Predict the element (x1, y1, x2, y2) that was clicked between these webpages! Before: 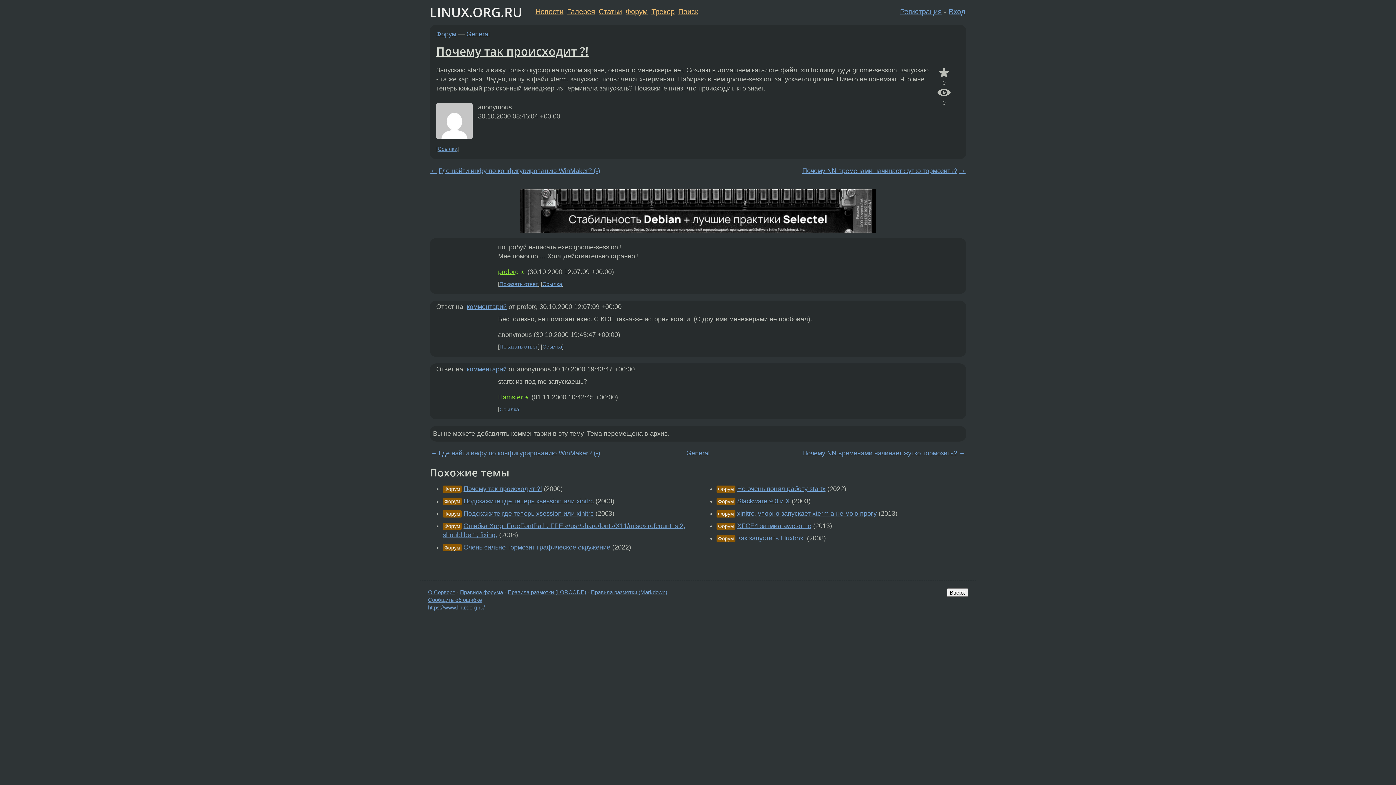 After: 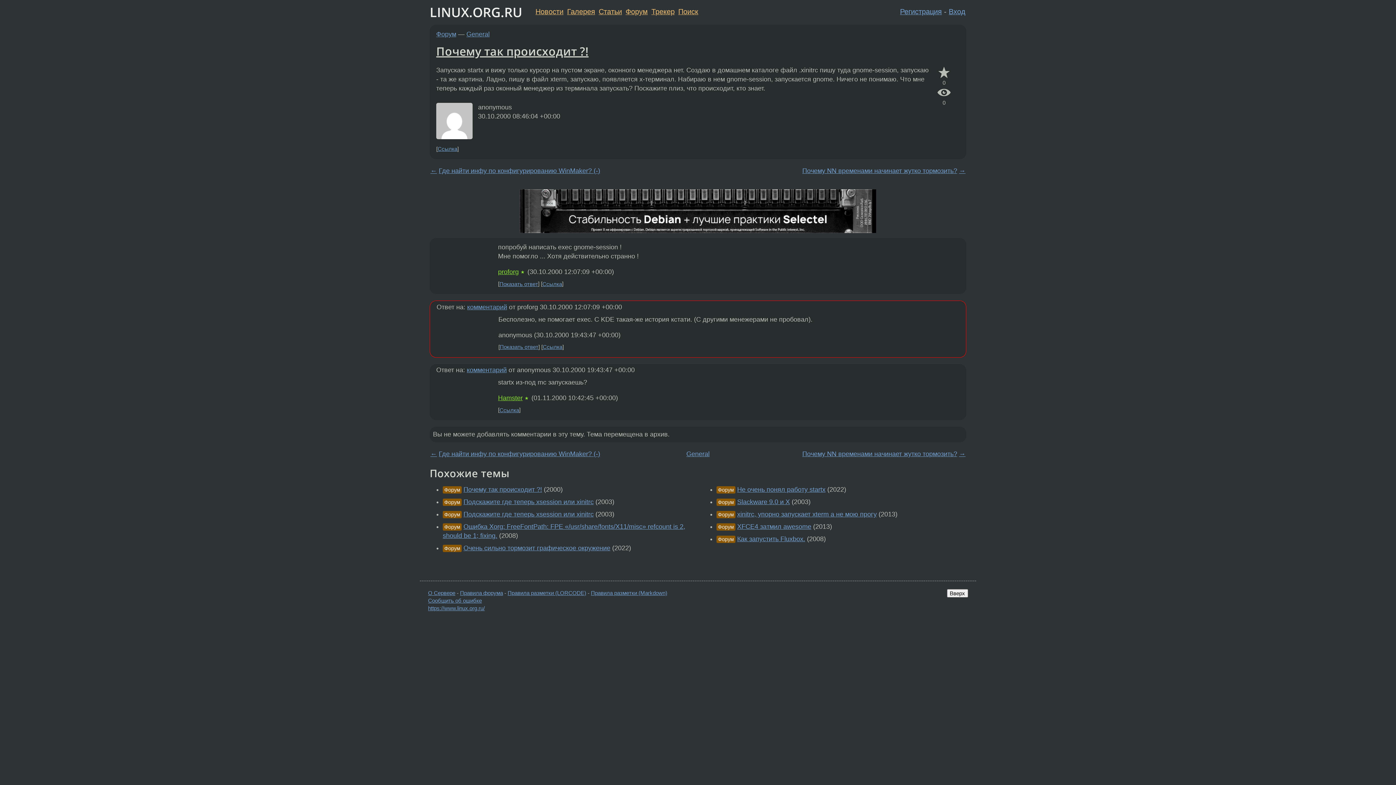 Action: bbox: (466, 365, 506, 373) label: комментарий